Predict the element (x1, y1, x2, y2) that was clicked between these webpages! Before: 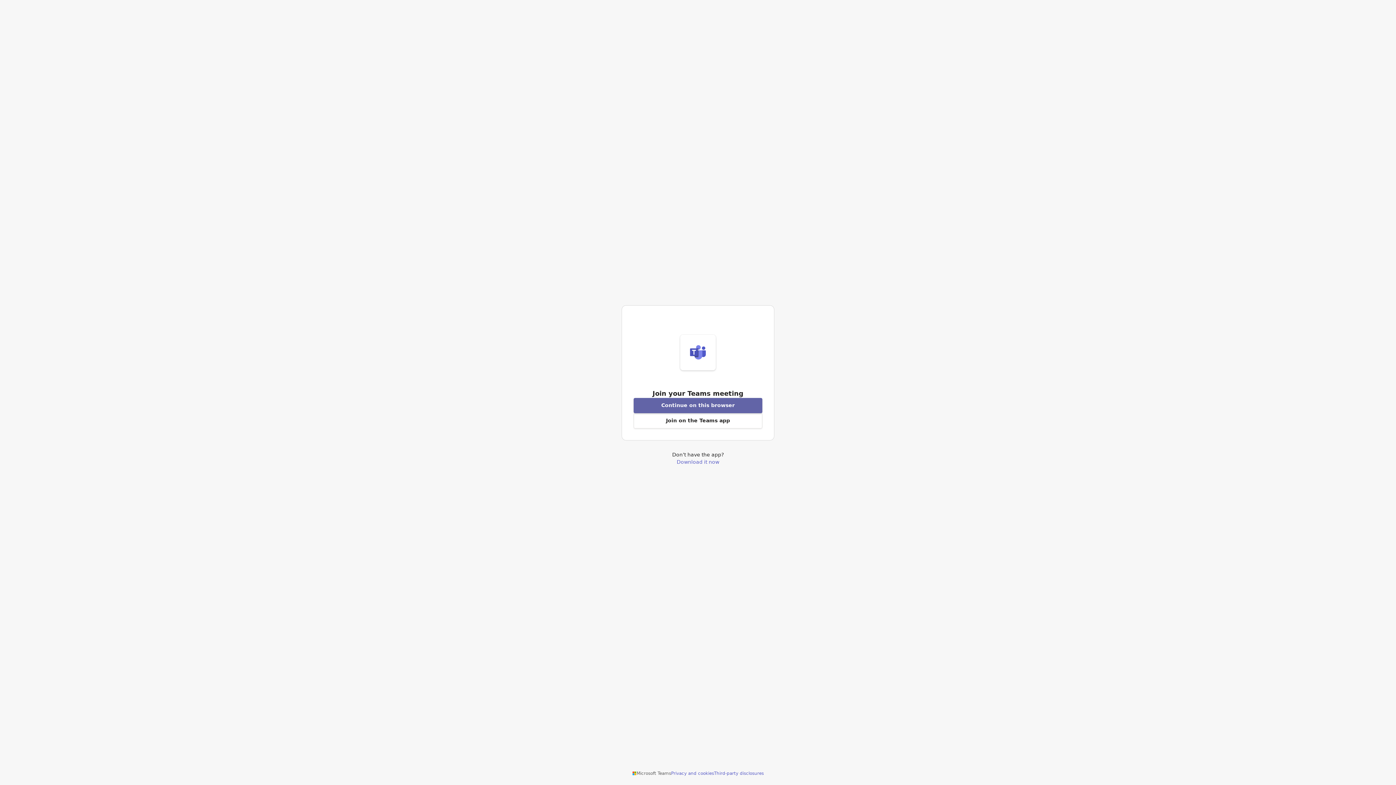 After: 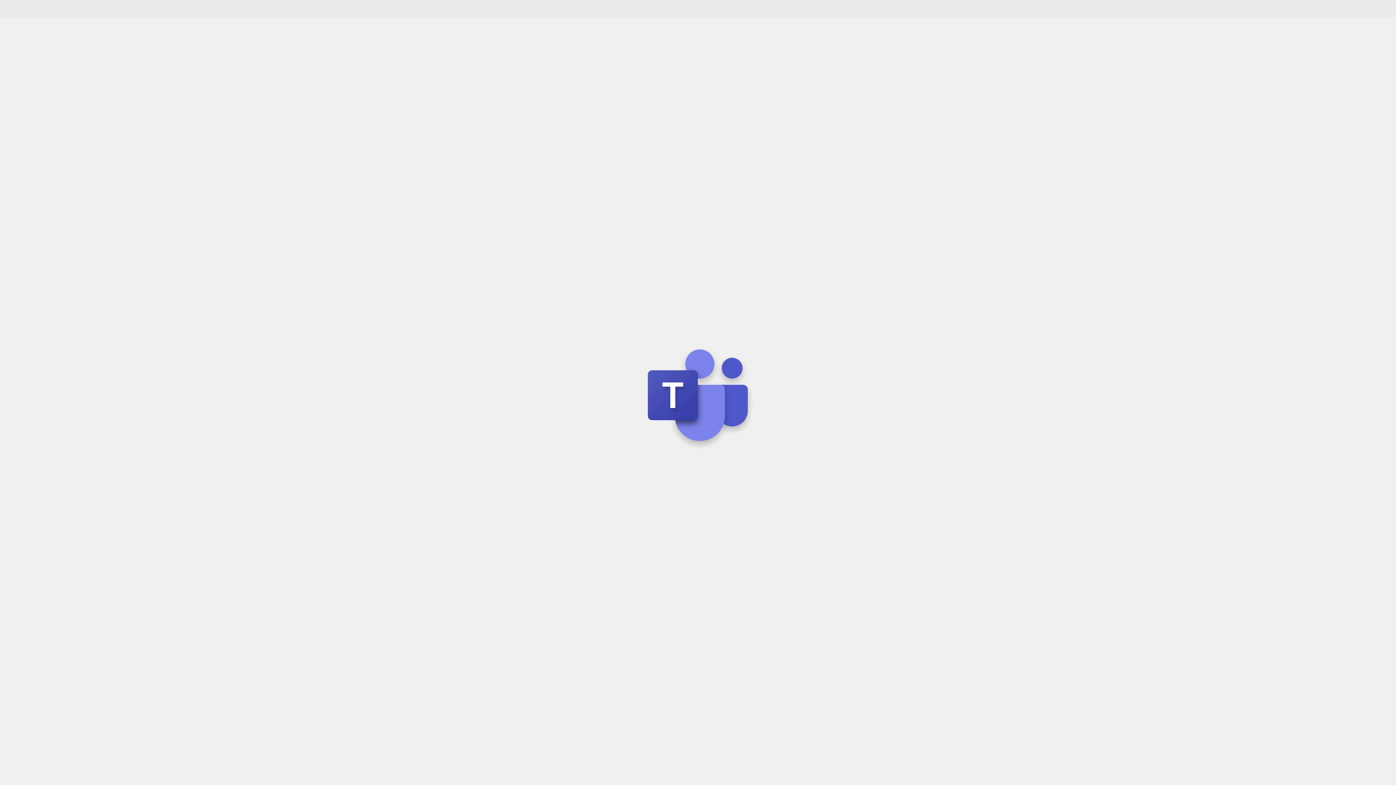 Action: bbox: (633, 398, 762, 413) label: Join meeting from this browser